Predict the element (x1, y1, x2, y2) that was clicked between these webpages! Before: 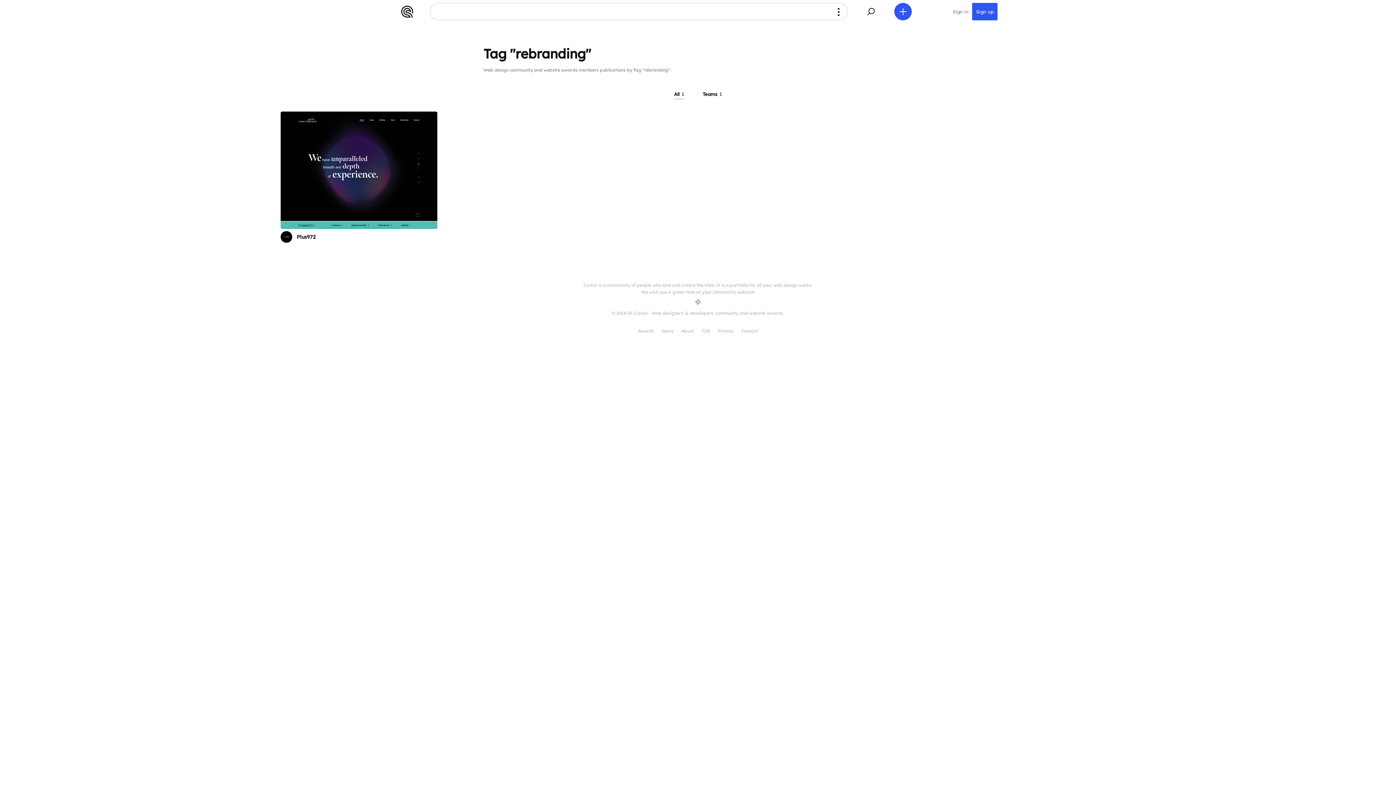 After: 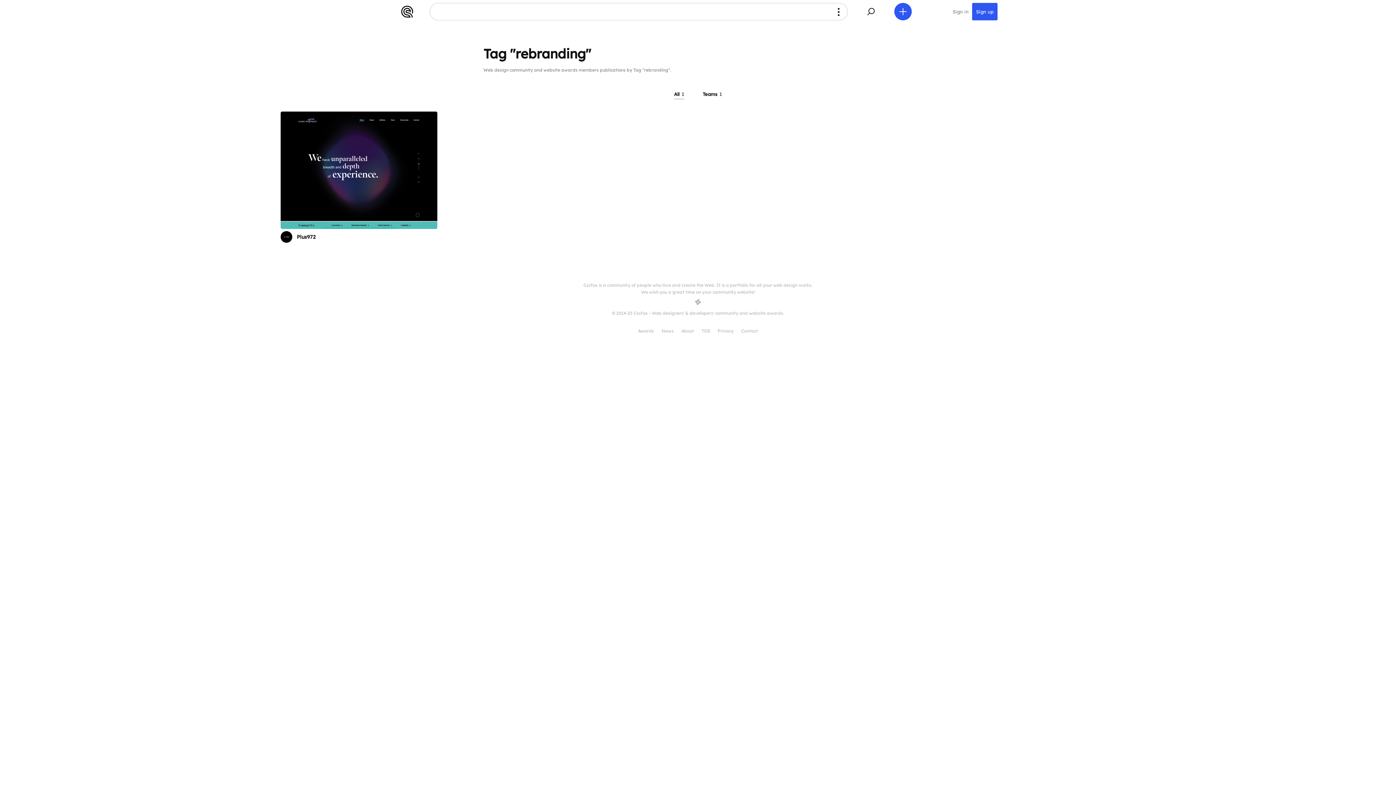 Action: bbox: (674, 91, 684, 99) label: All 1